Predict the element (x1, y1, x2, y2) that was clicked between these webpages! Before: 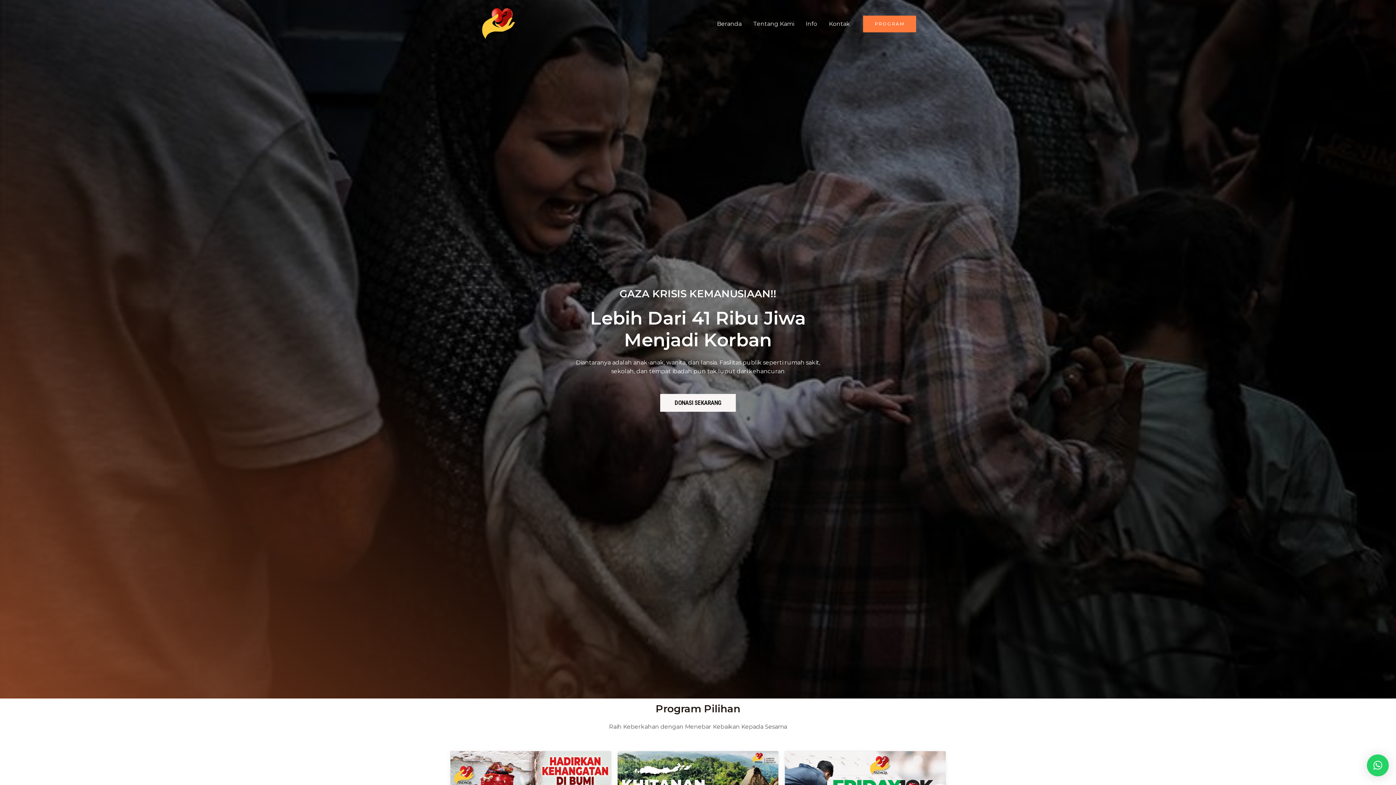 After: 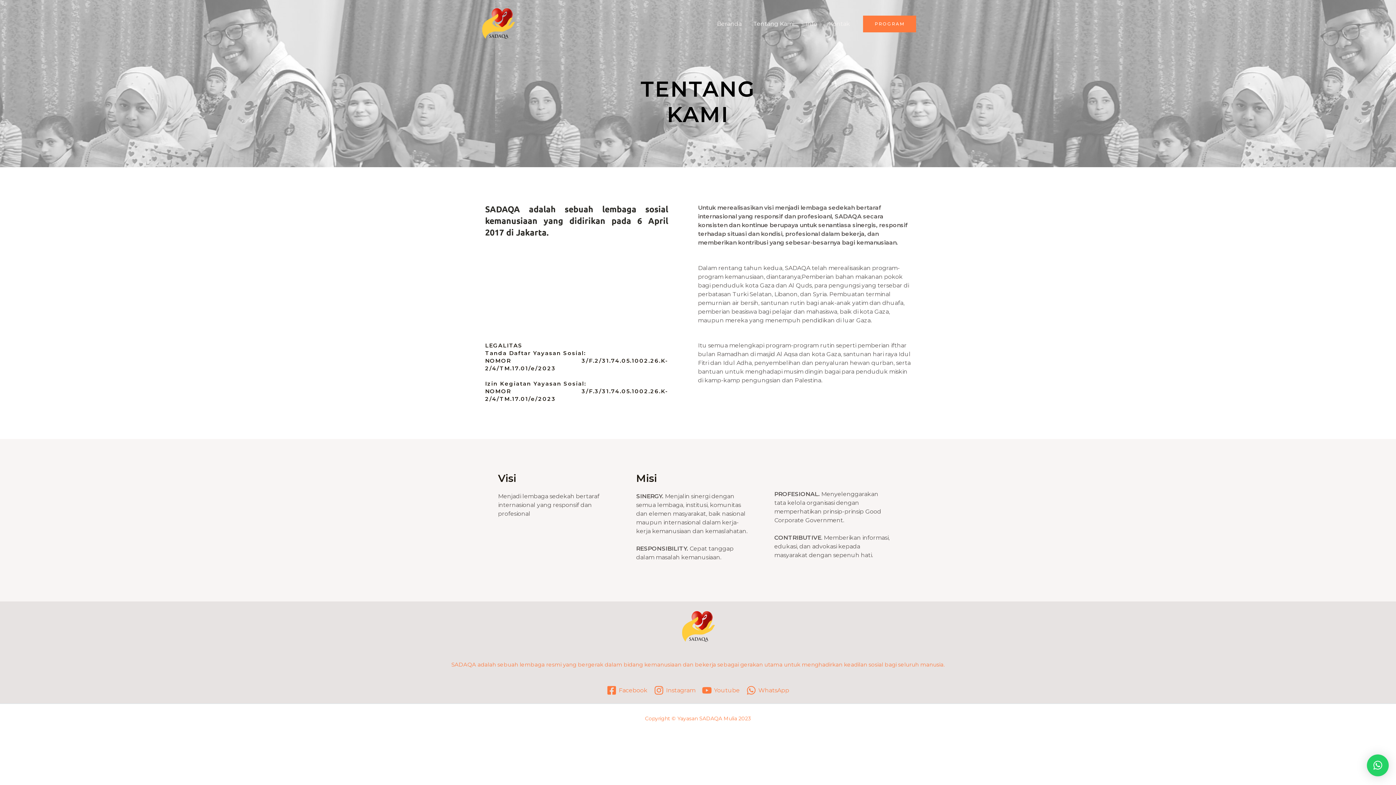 Action: label: Tentang Kami bbox: (747, 14, 800, 33)